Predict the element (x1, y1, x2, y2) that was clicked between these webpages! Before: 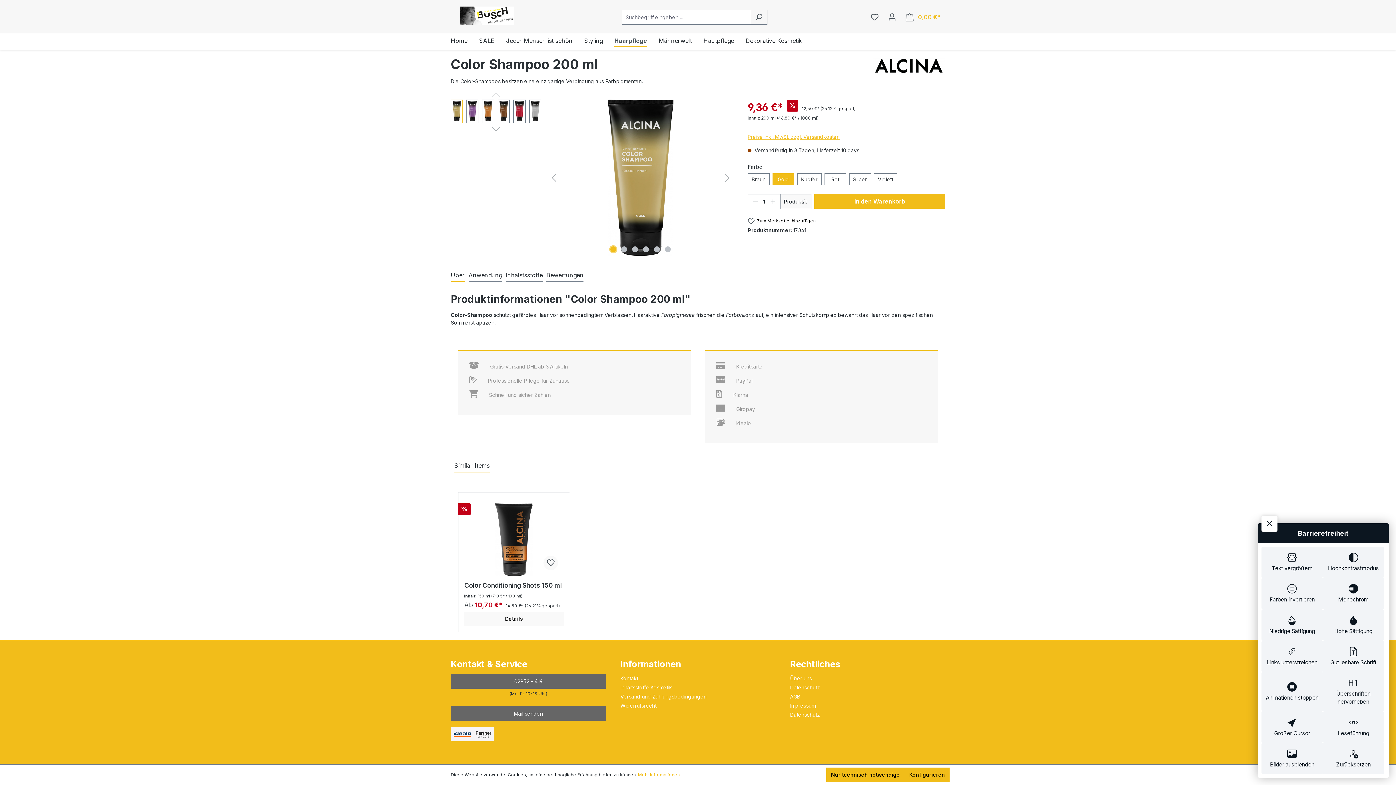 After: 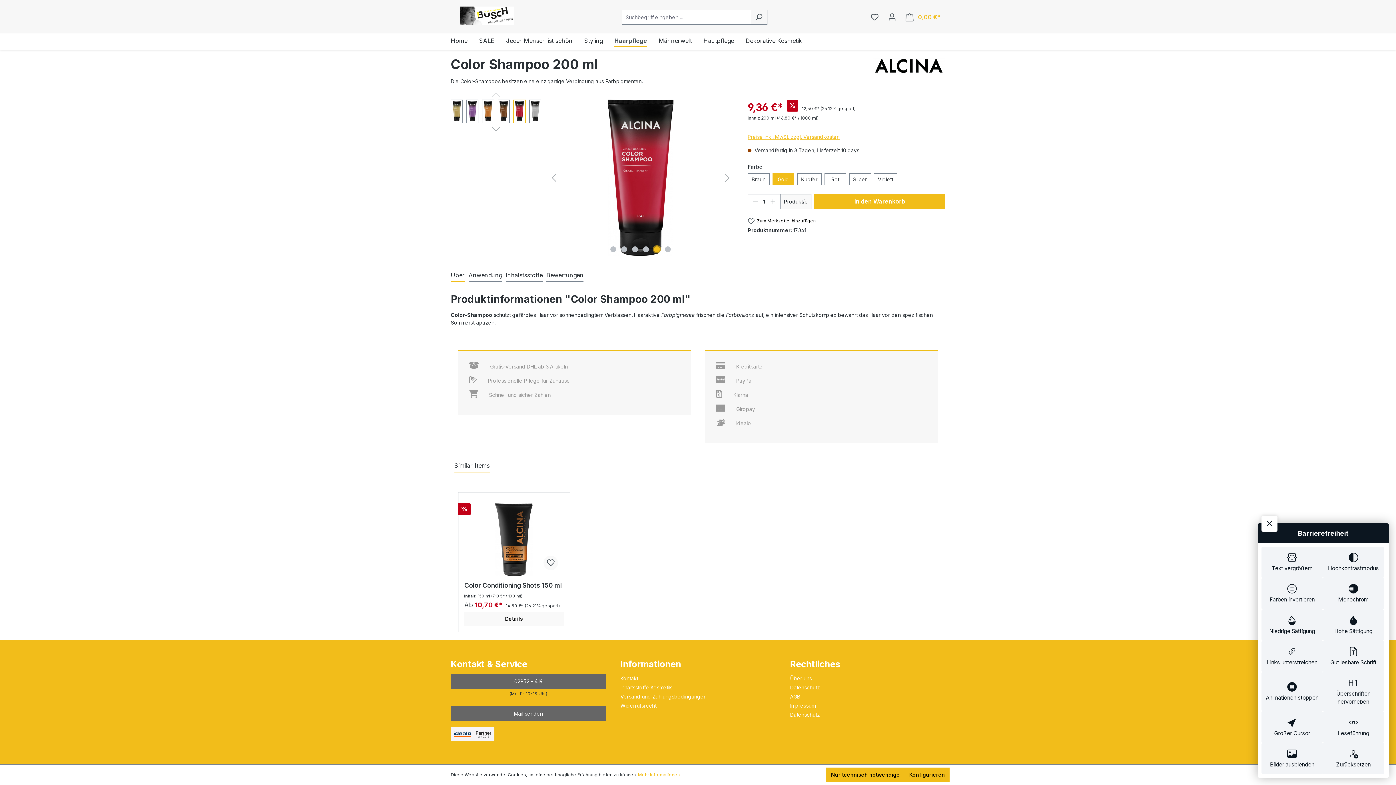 Action: bbox: (654, 246, 660, 252) label: Zeige Bild 5 von 6